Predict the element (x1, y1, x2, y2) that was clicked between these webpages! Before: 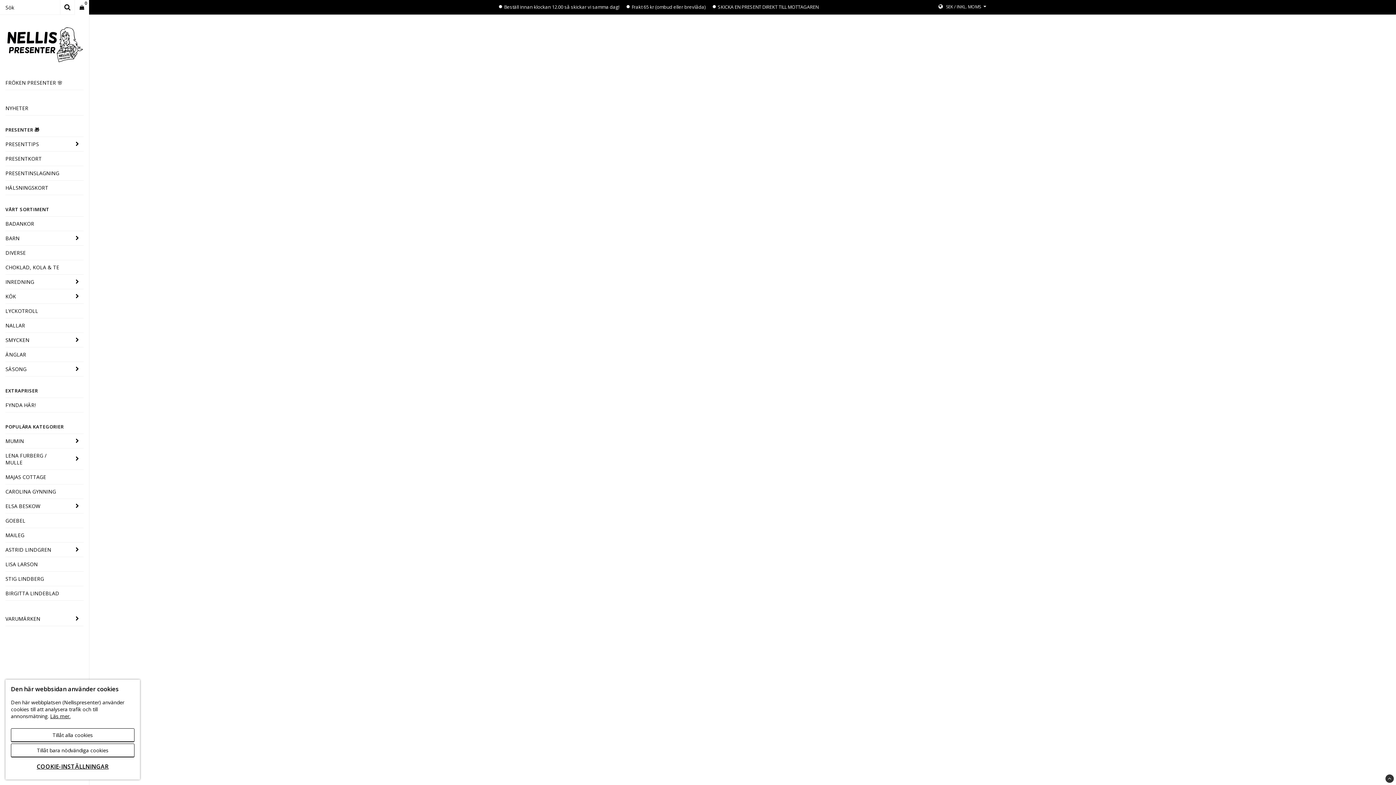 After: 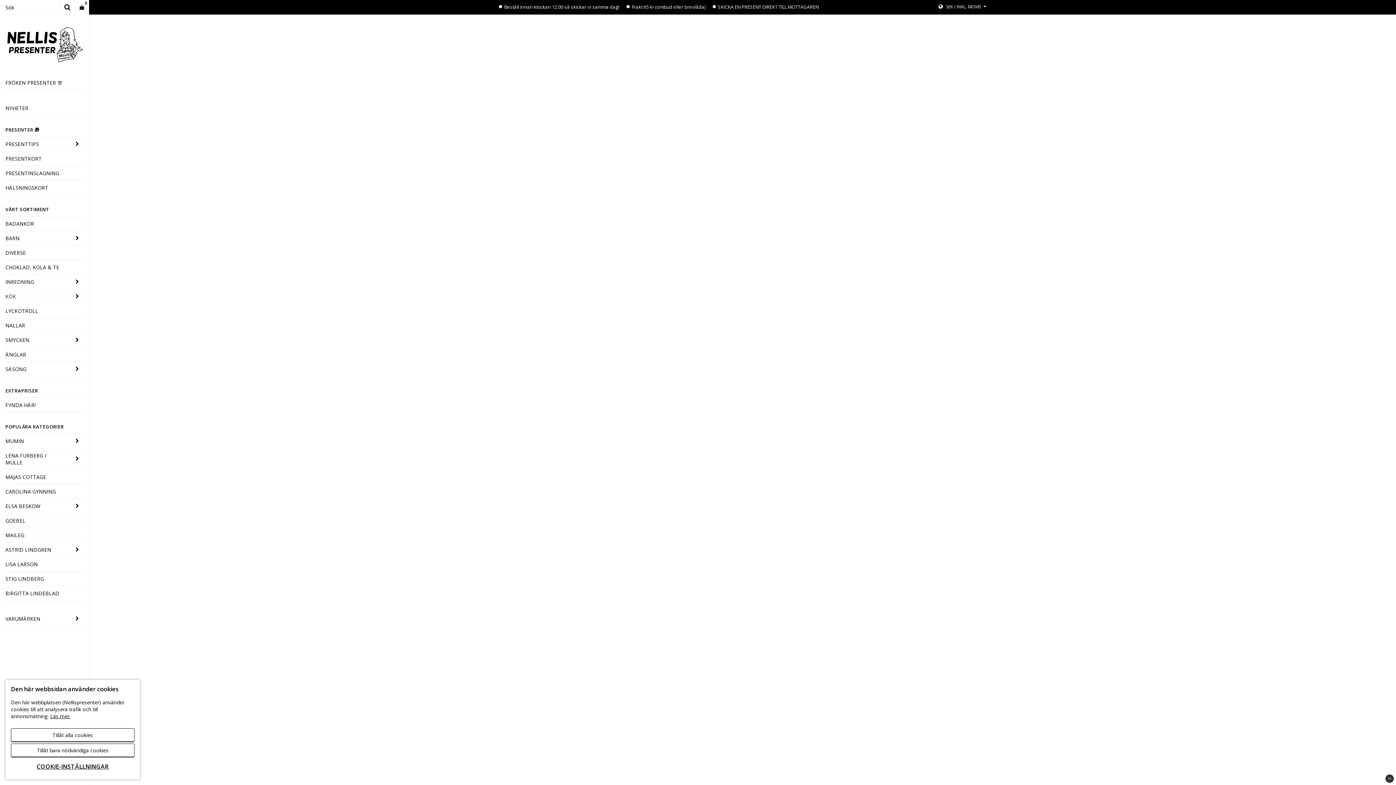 Action: bbox: (5, 289, 70, 303) label: KÖK